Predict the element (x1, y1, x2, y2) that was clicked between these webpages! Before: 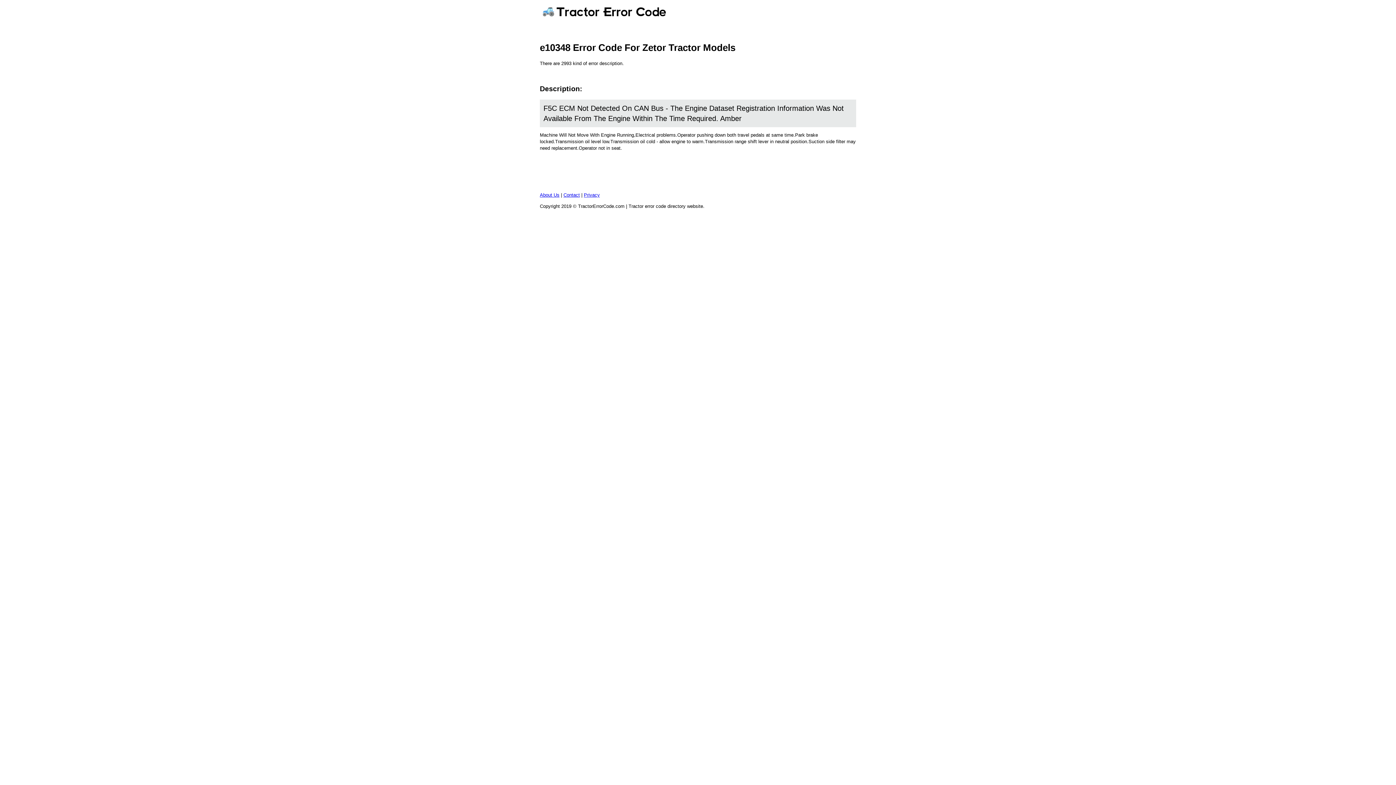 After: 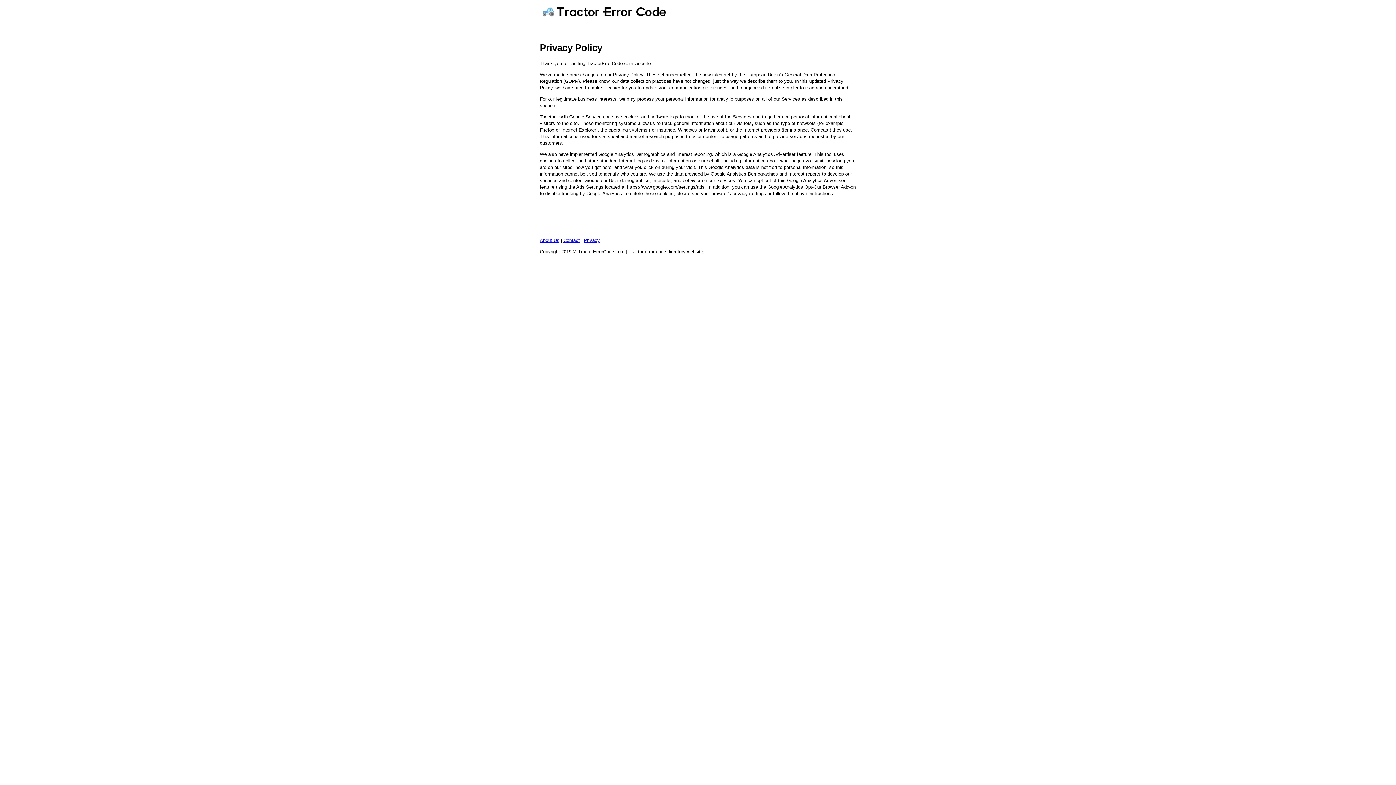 Action: bbox: (584, 192, 600, 197) label: Privacy